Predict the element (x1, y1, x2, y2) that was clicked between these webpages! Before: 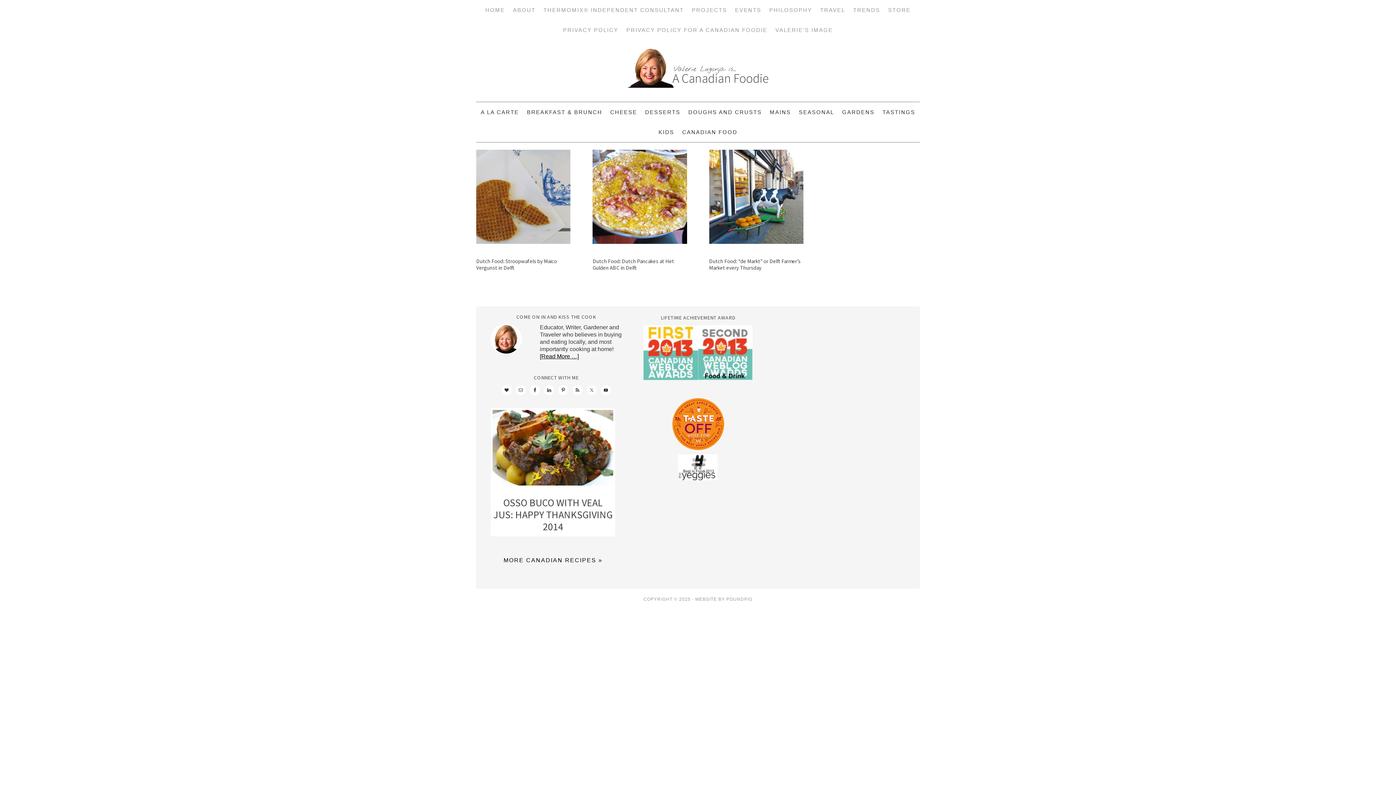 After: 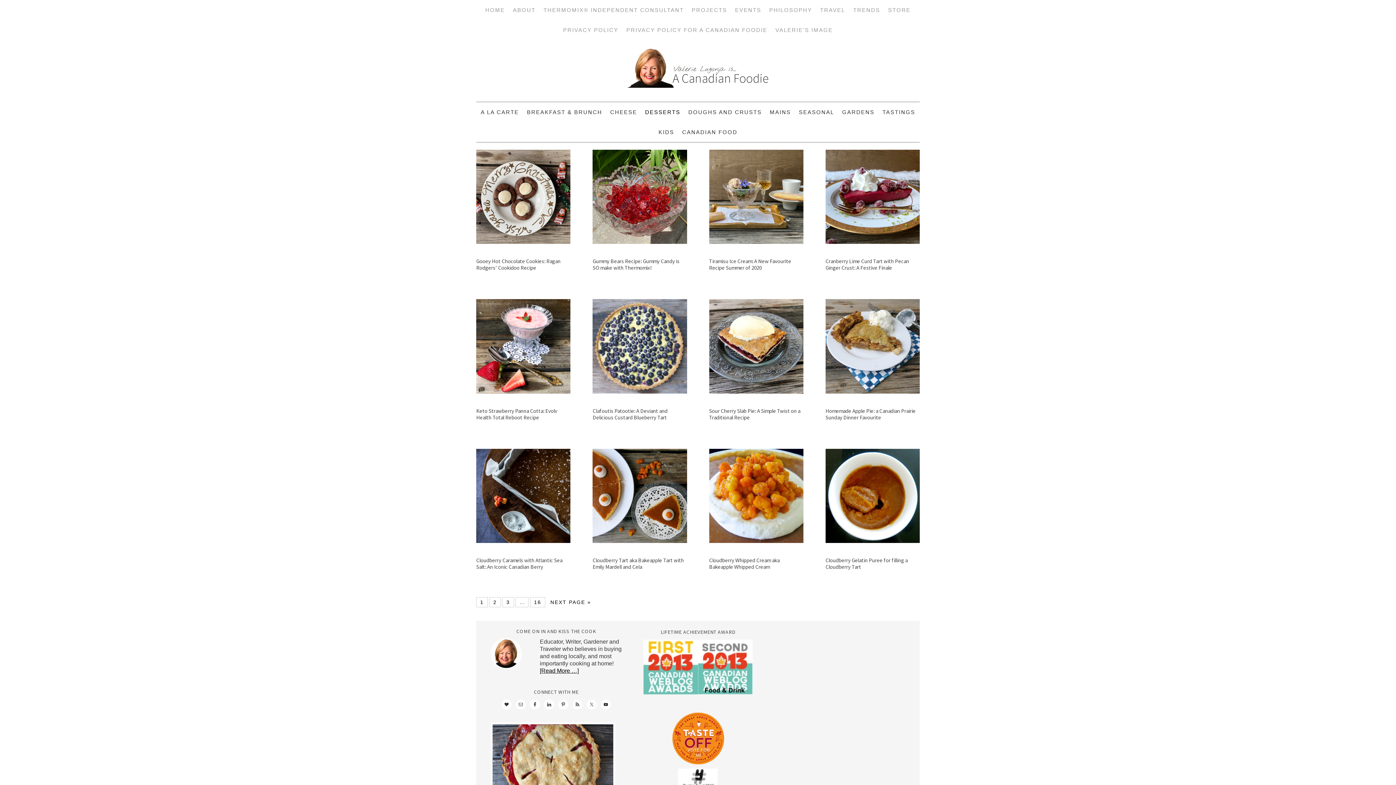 Action: bbox: (641, 102, 684, 122) label: DESSERTS